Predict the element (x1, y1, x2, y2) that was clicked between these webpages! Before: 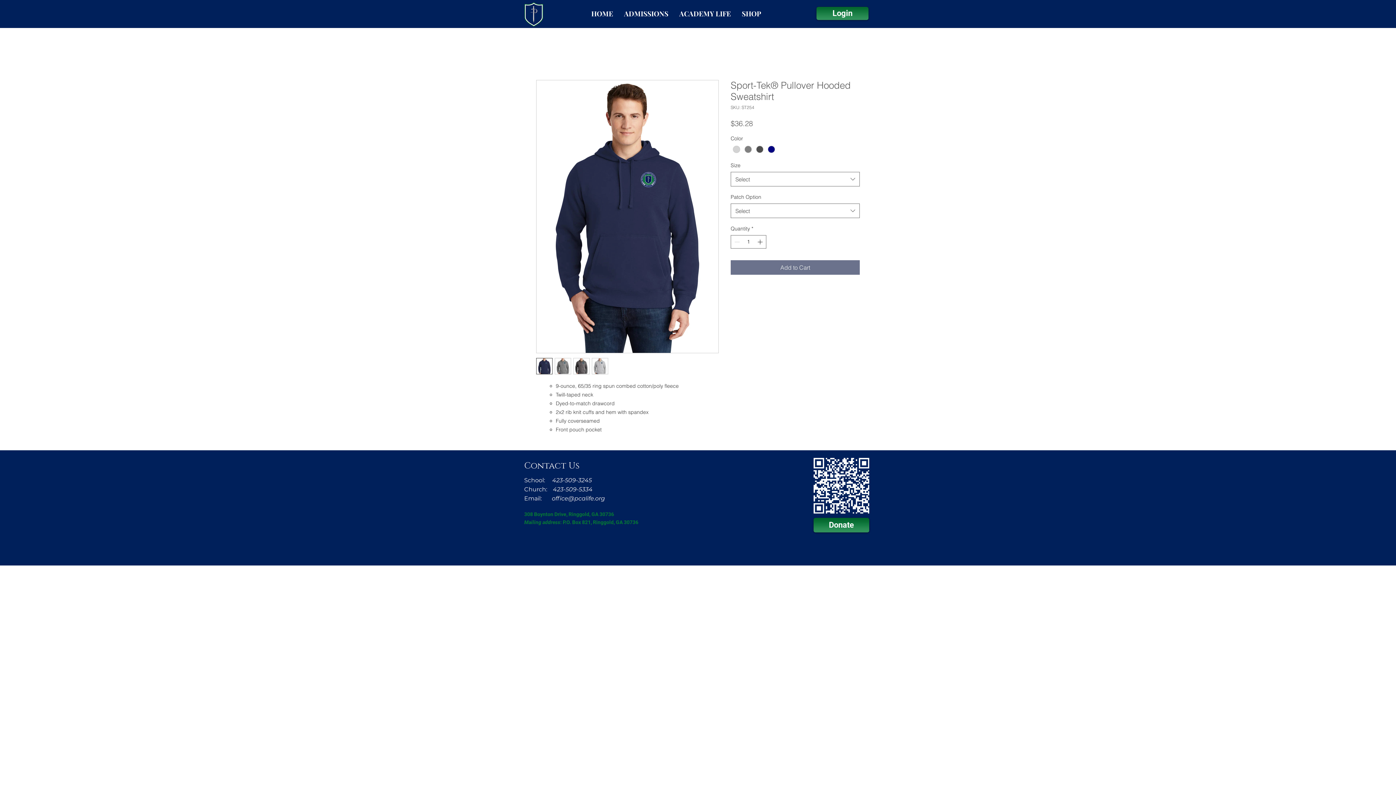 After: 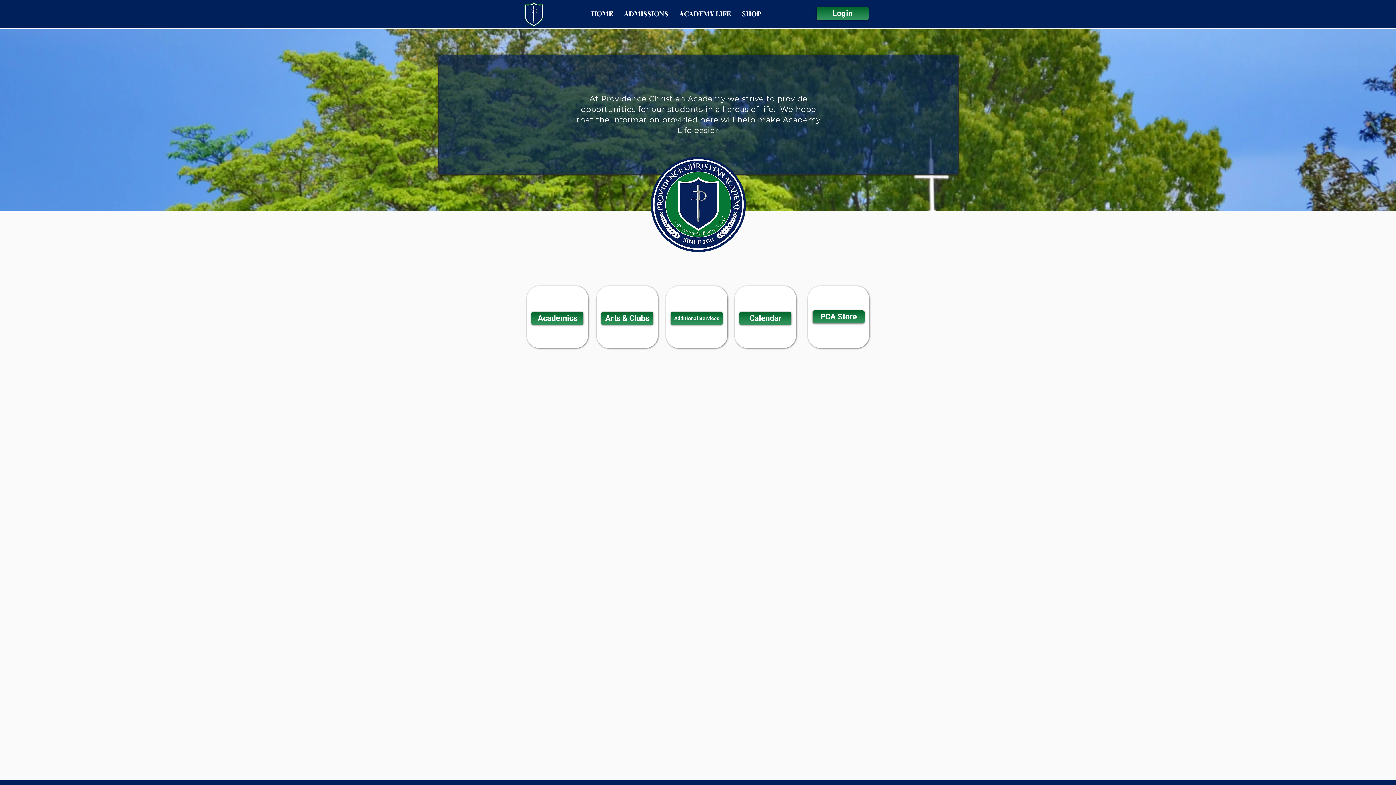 Action: label: ACADEMY LIFE bbox: (674, 4, 736, 23)